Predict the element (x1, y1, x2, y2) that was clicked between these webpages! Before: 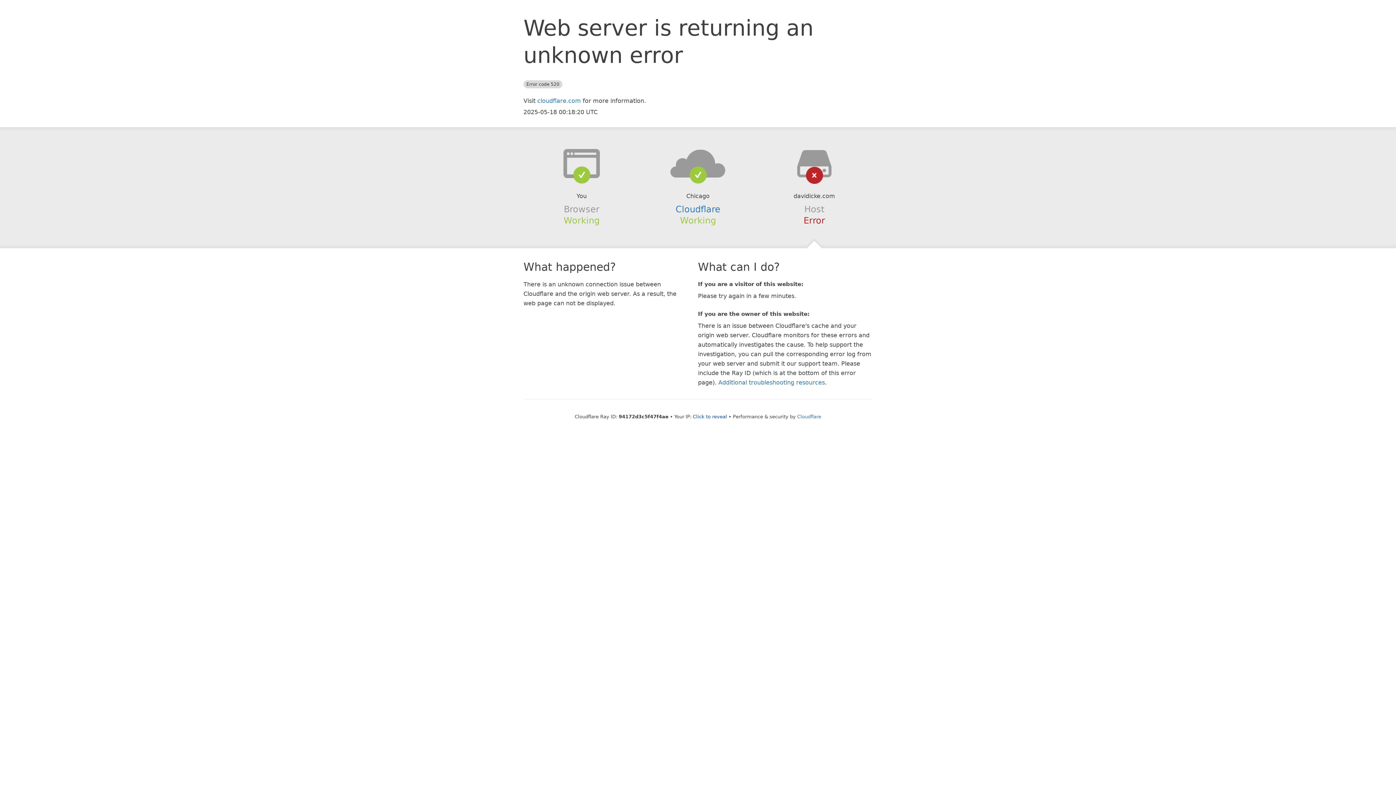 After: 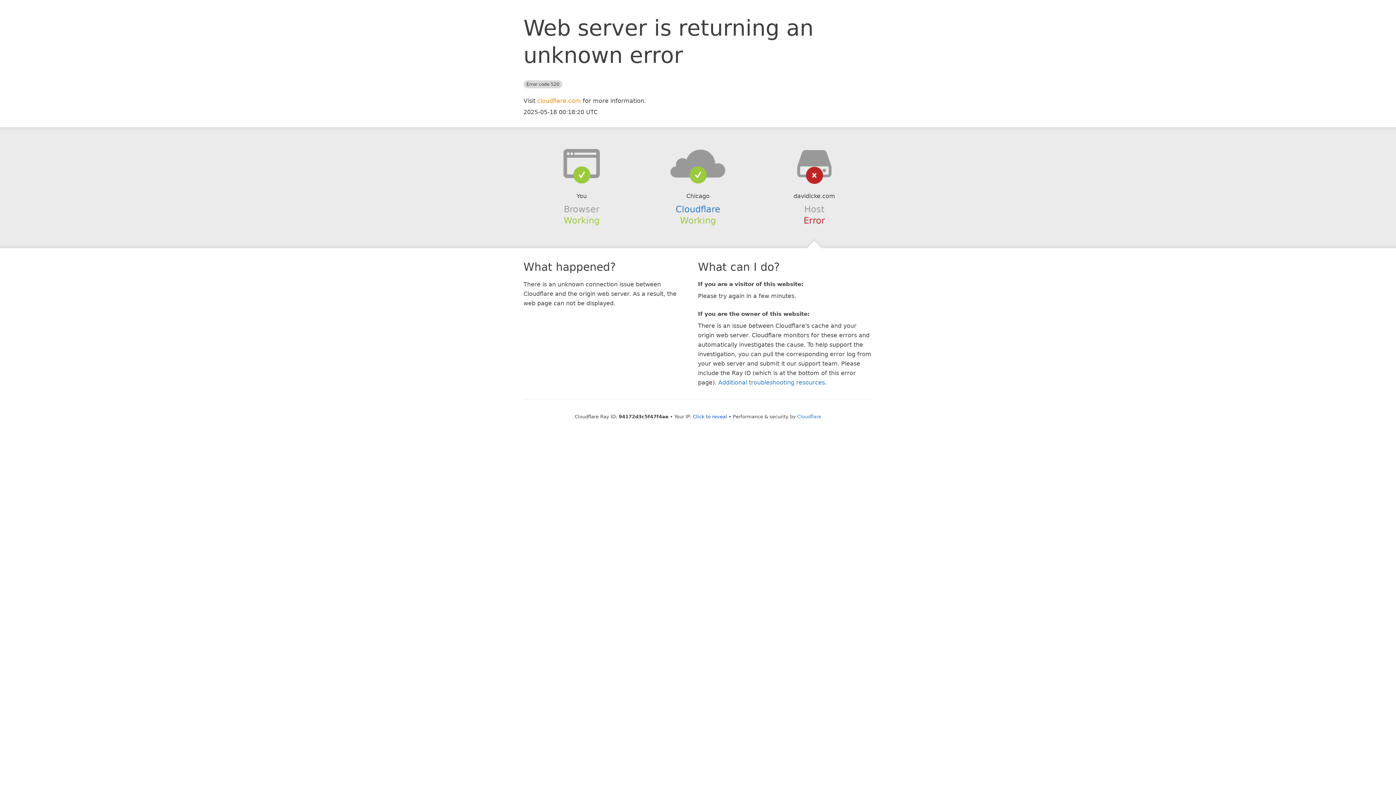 Action: label: cloudflare.com bbox: (537, 97, 581, 104)